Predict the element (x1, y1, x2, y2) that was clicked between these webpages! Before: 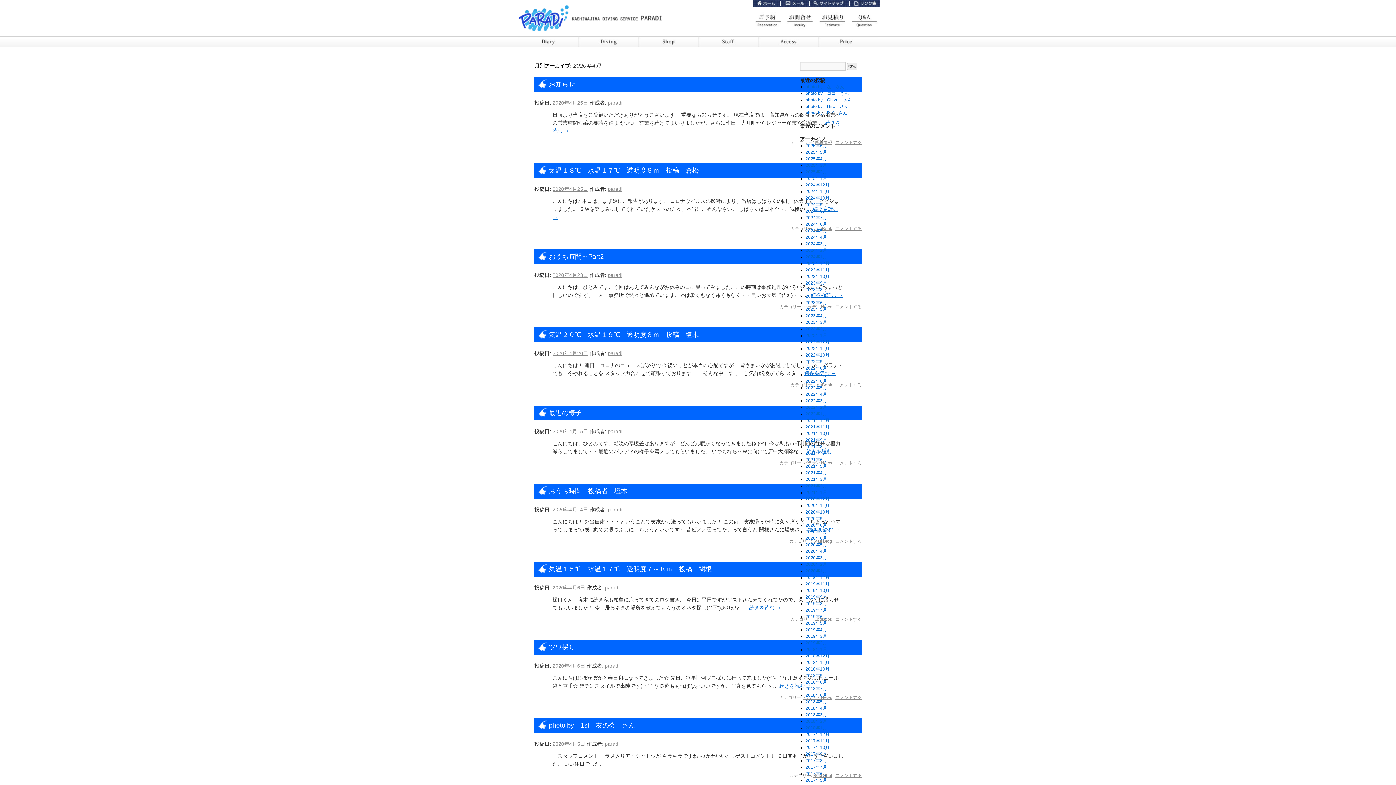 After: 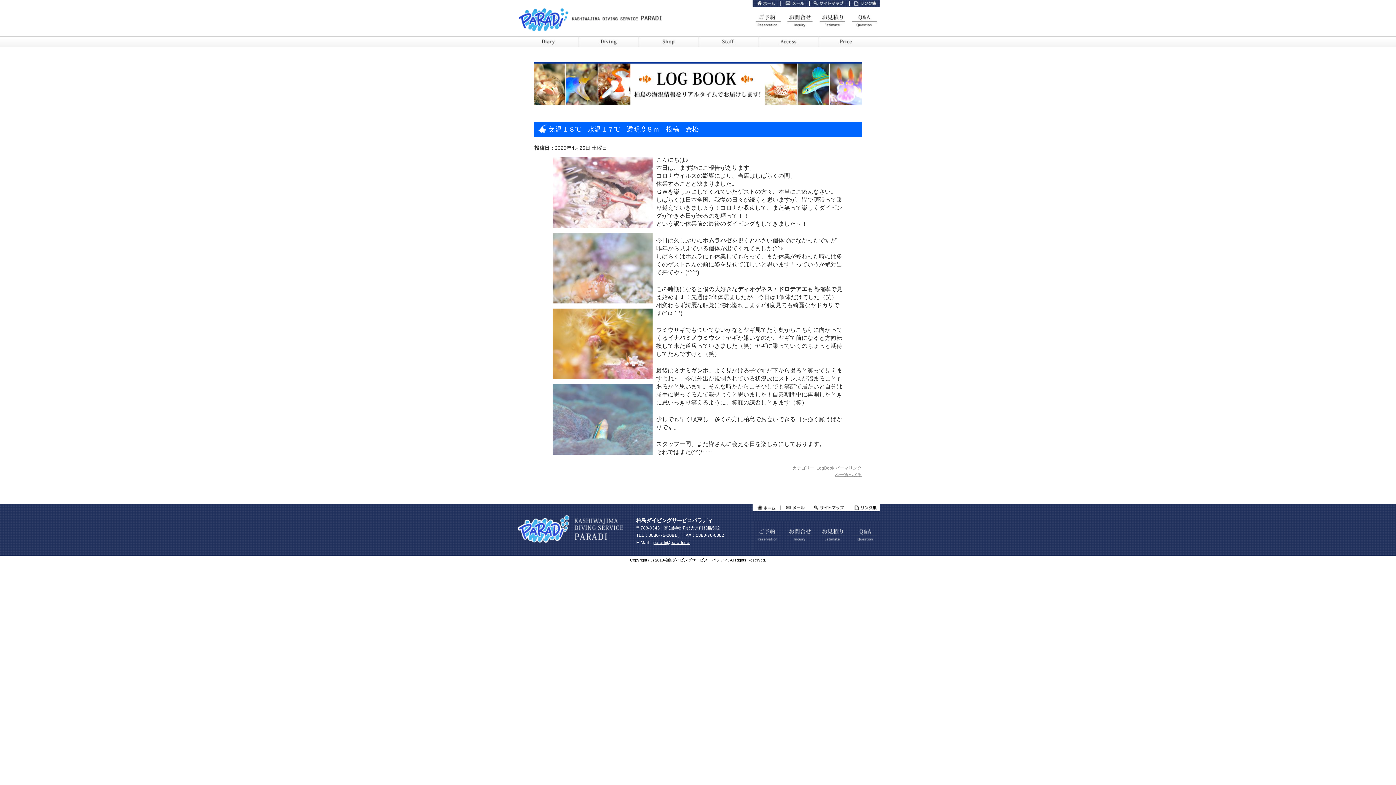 Action: bbox: (549, 166, 698, 174) label: 気温１８℃　水温１７℃　透明度８ｍ　投稿　倉松